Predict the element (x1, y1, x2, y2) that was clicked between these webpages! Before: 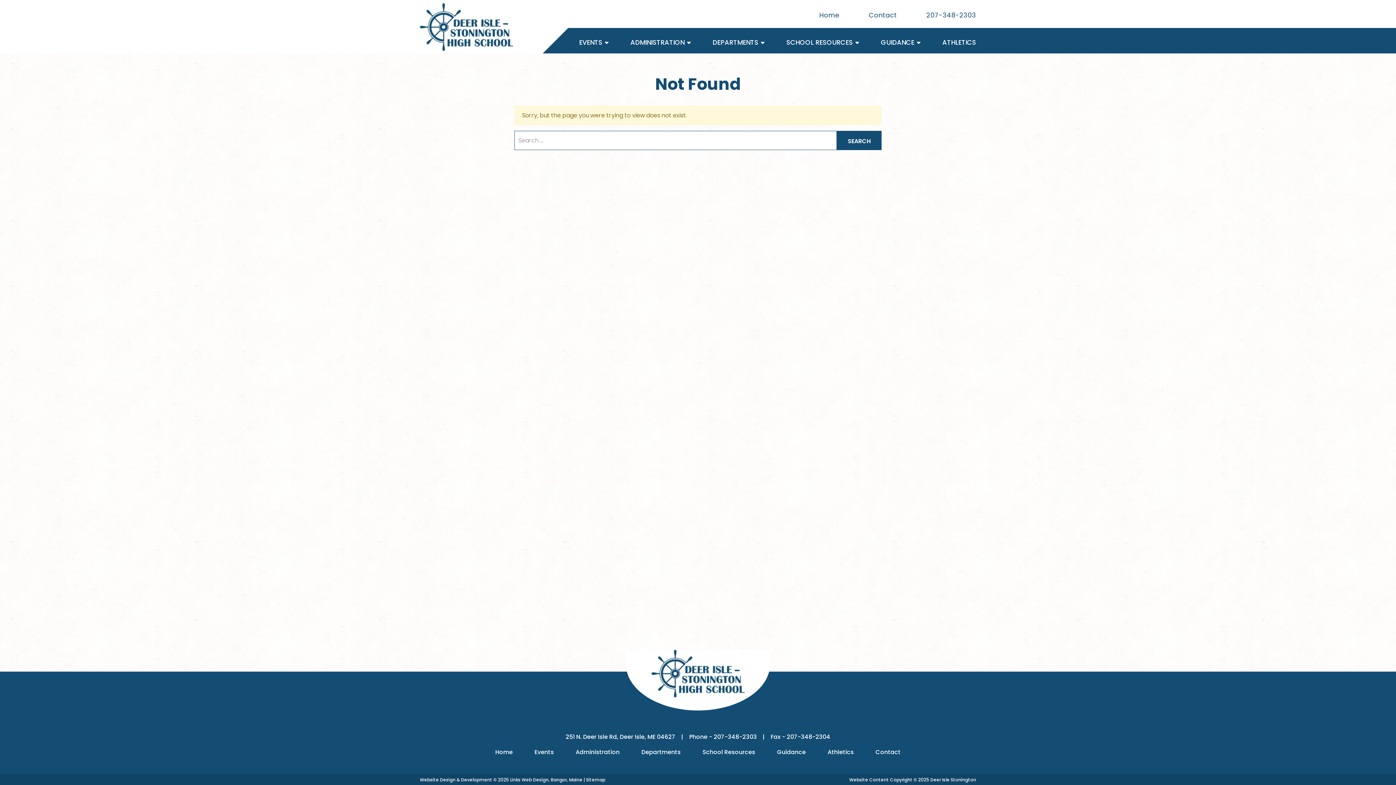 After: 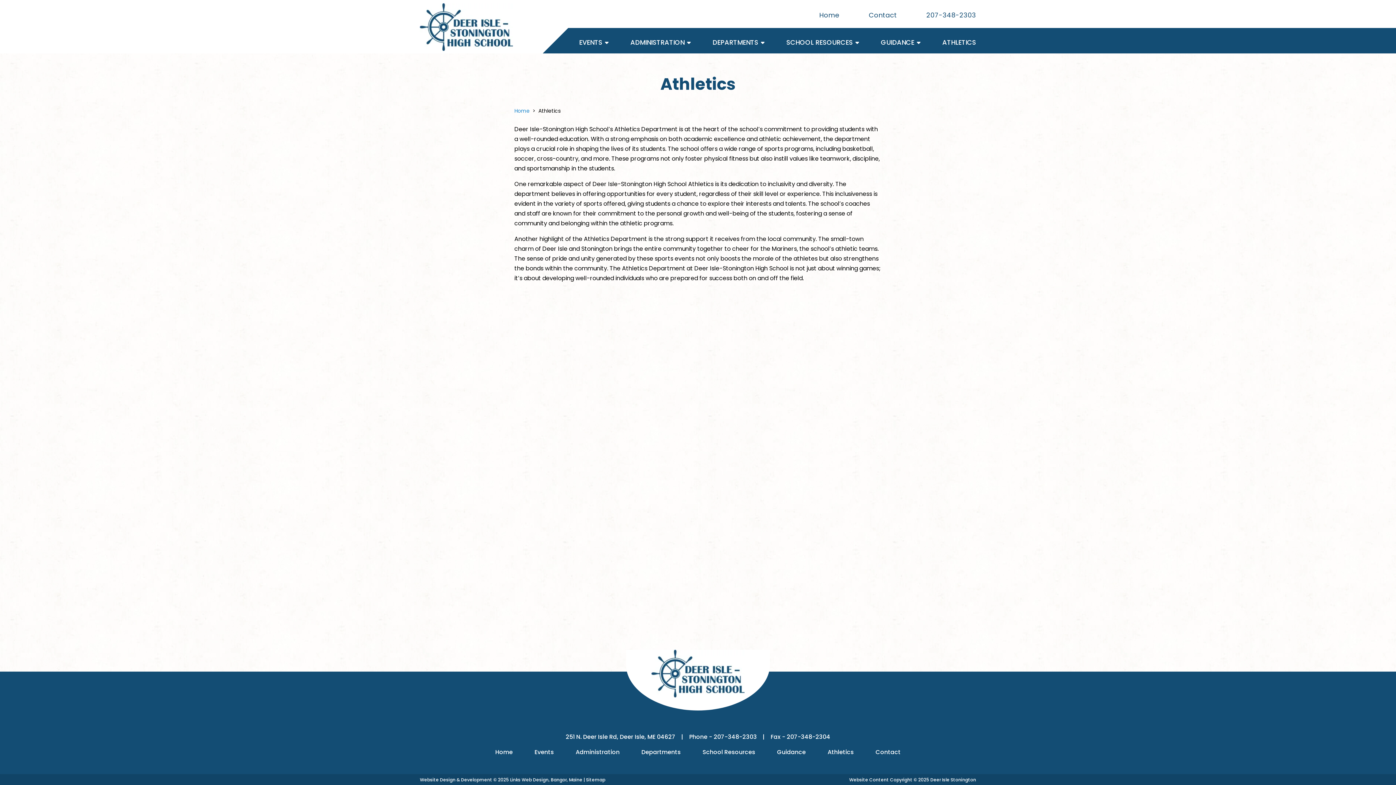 Action: bbox: (827, 747, 854, 757) label: Athletics